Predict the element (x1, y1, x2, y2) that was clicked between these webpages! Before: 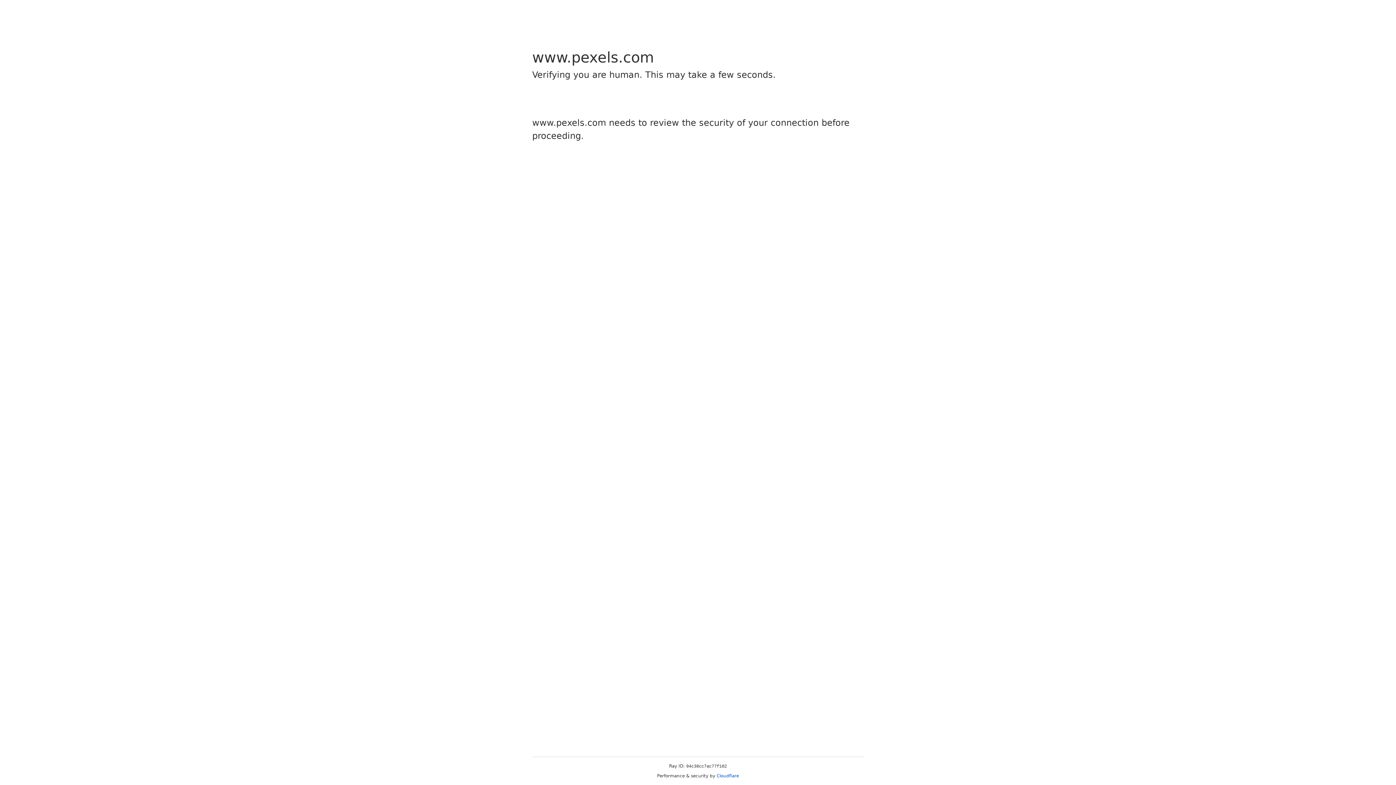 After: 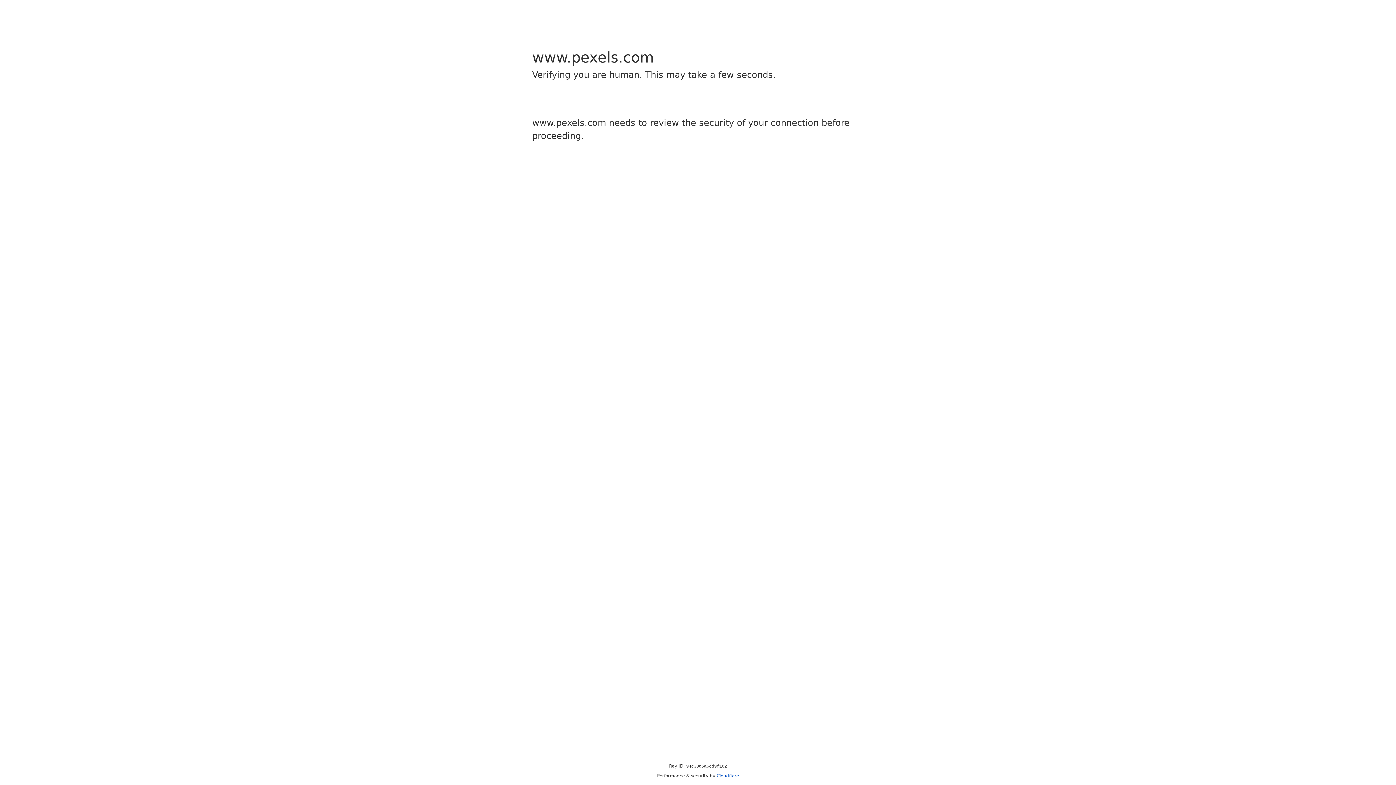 Action: label: Cloudflare bbox: (716, 773, 739, 778)